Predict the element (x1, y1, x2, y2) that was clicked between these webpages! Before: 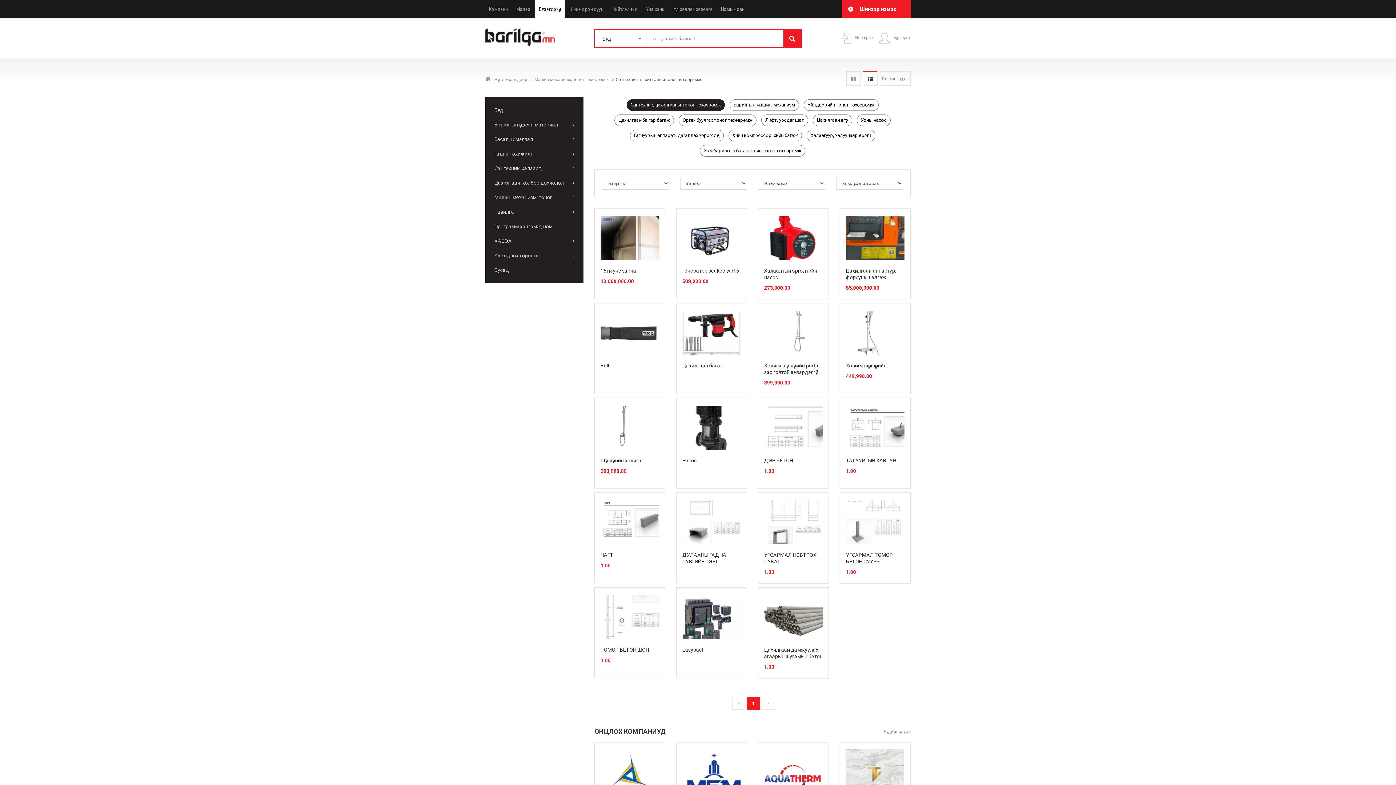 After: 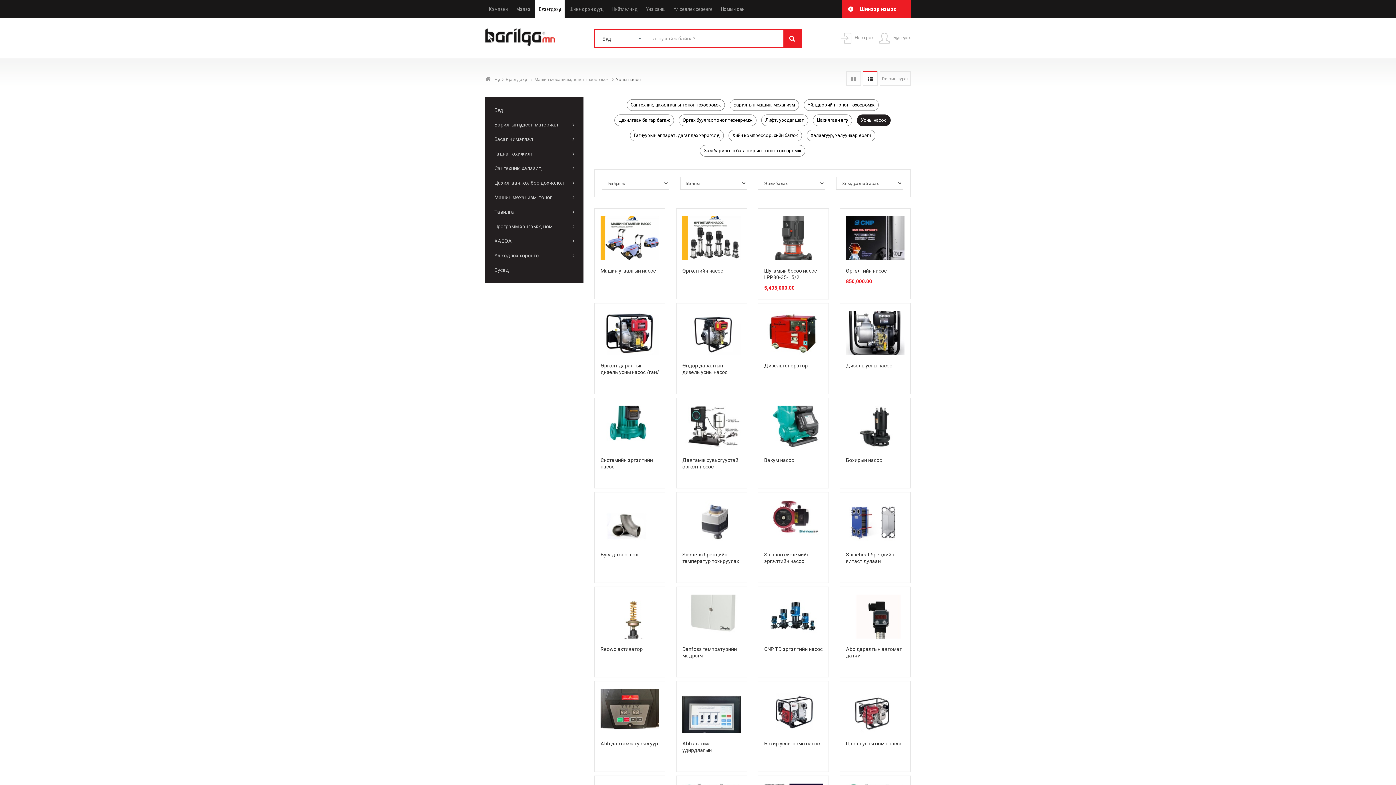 Action: label: Усны насос bbox: (857, 114, 890, 126)